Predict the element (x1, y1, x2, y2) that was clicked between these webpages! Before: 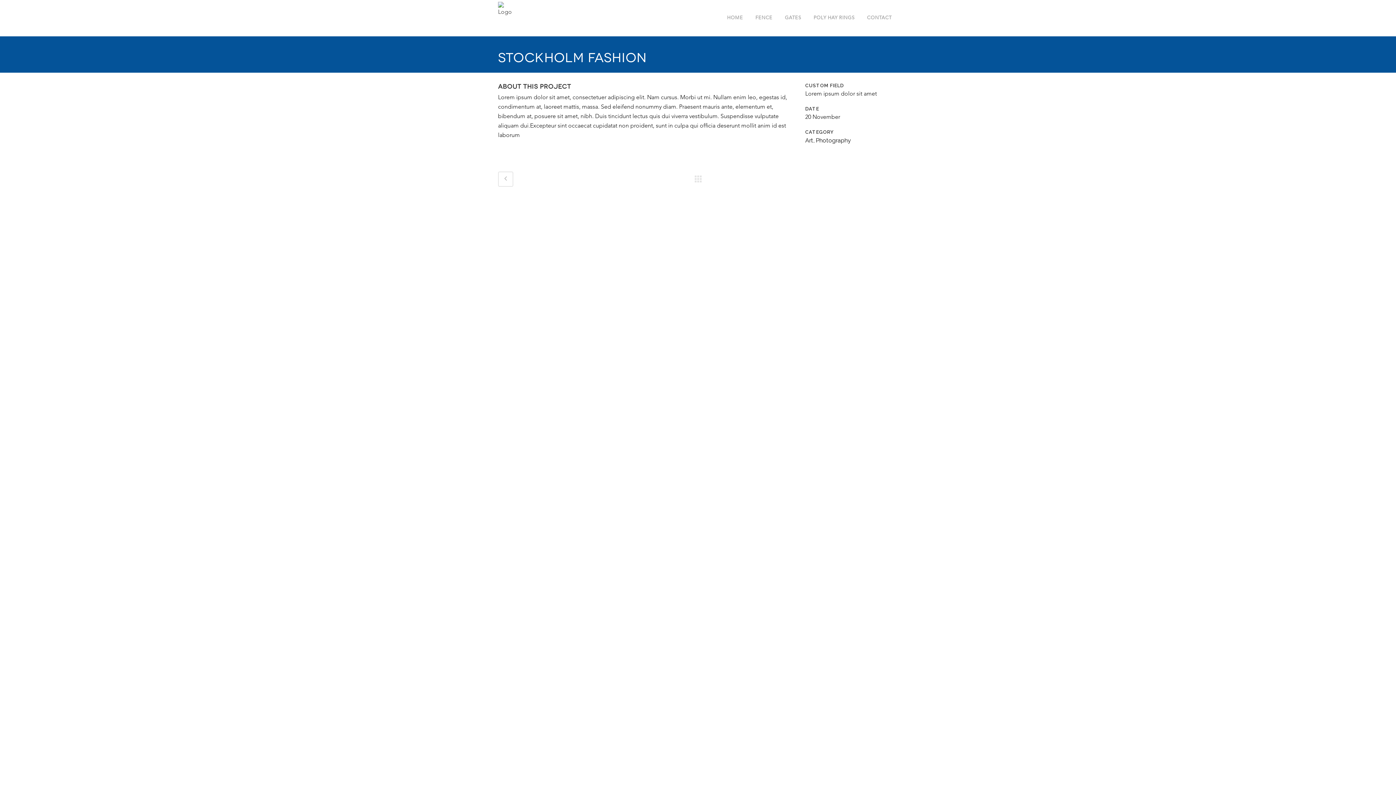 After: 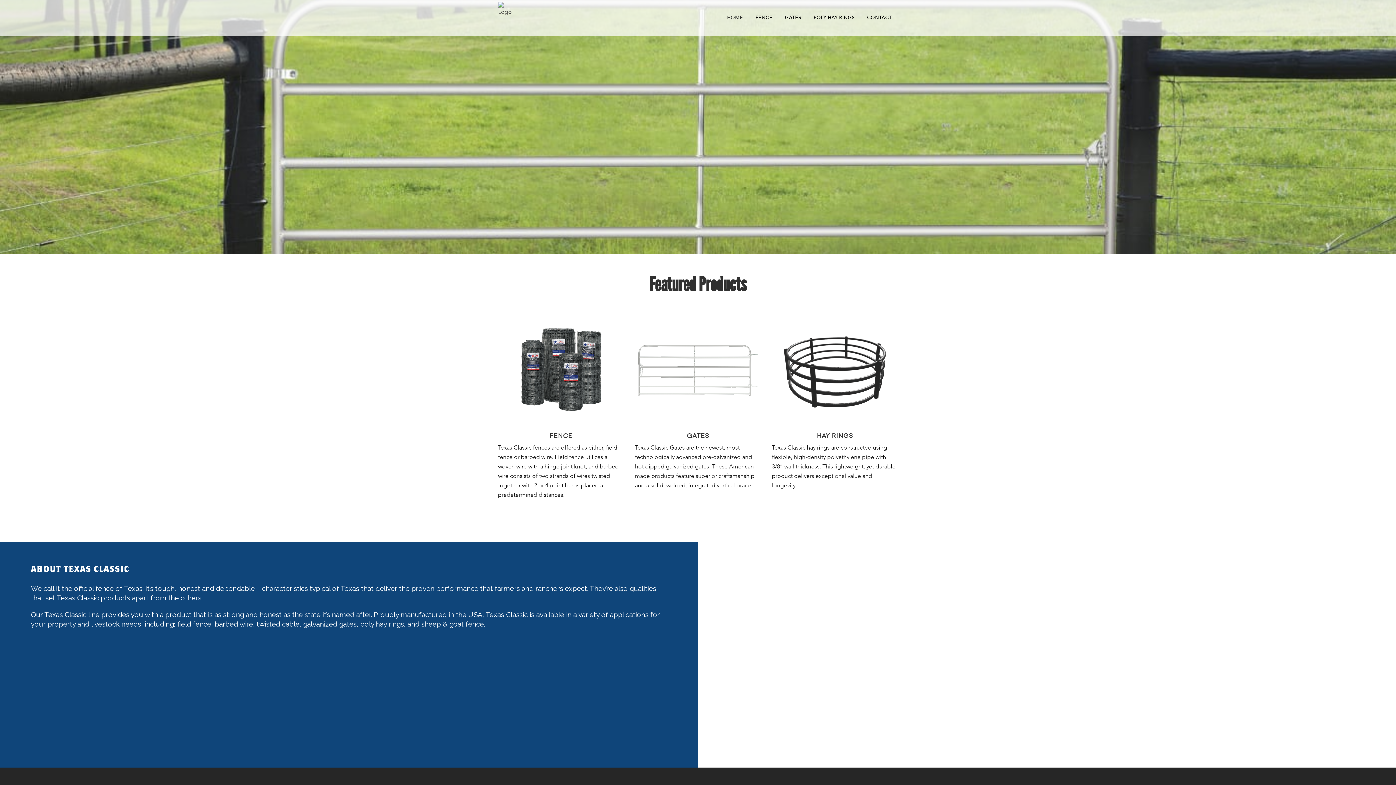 Action: bbox: (721, 0, 749, 36) label: HOME